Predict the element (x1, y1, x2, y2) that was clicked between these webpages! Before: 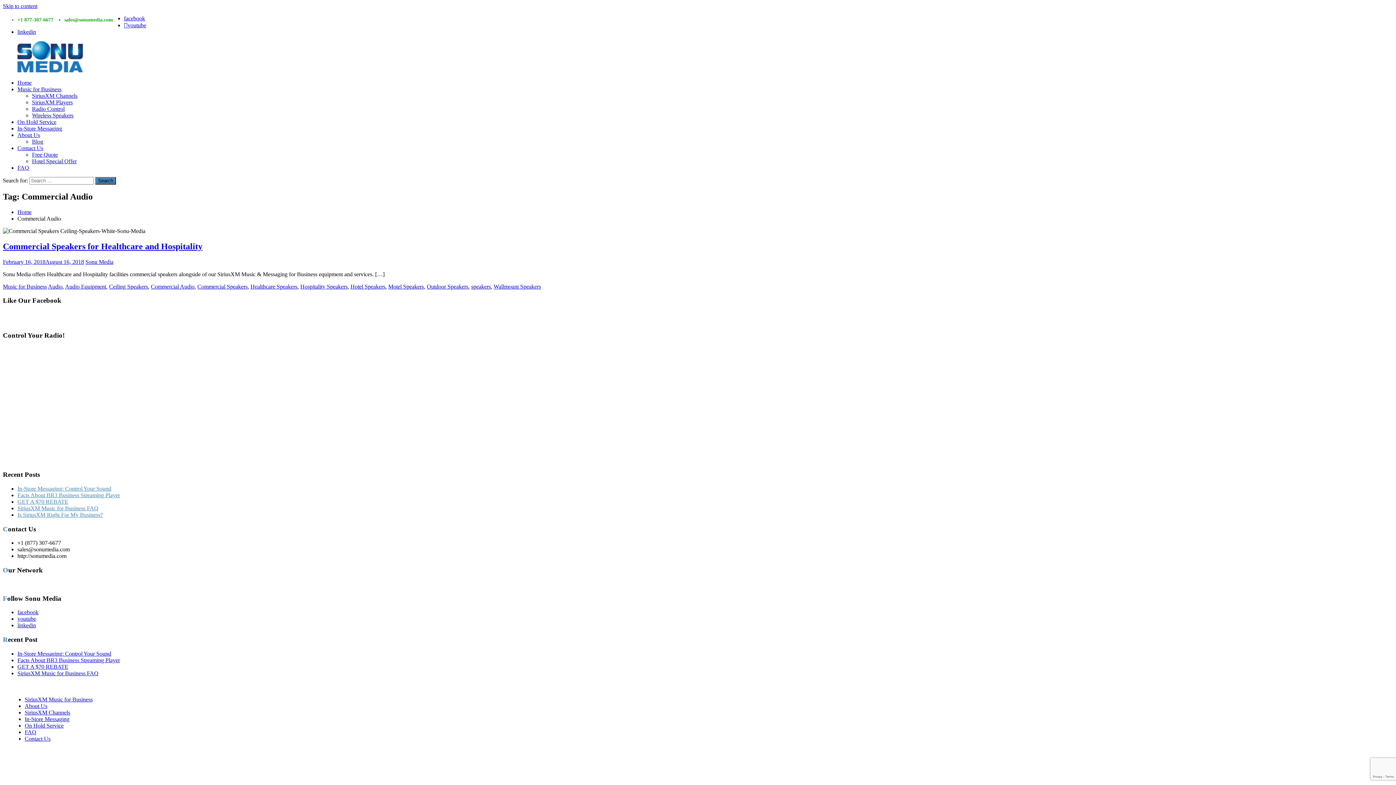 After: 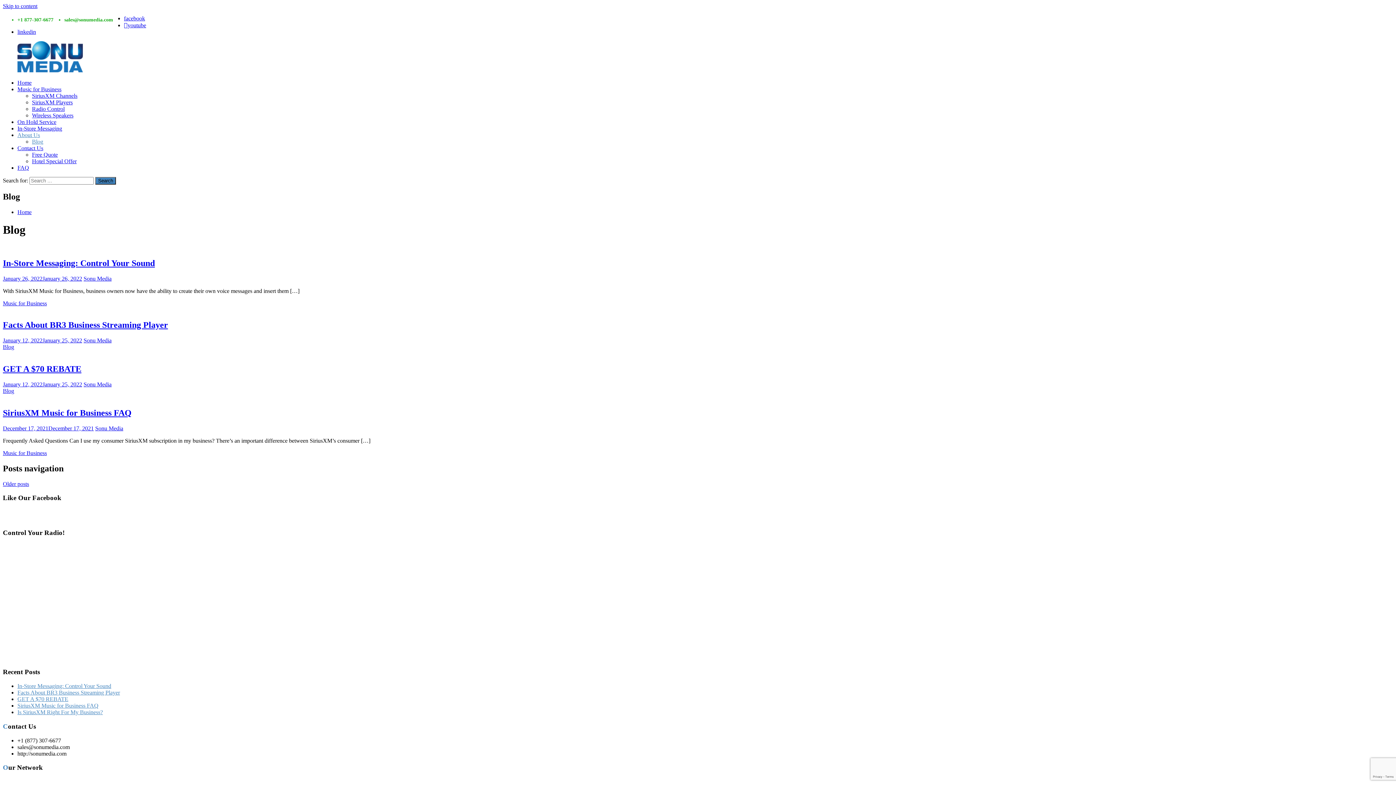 Action: bbox: (32, 138, 43, 144) label: Blog